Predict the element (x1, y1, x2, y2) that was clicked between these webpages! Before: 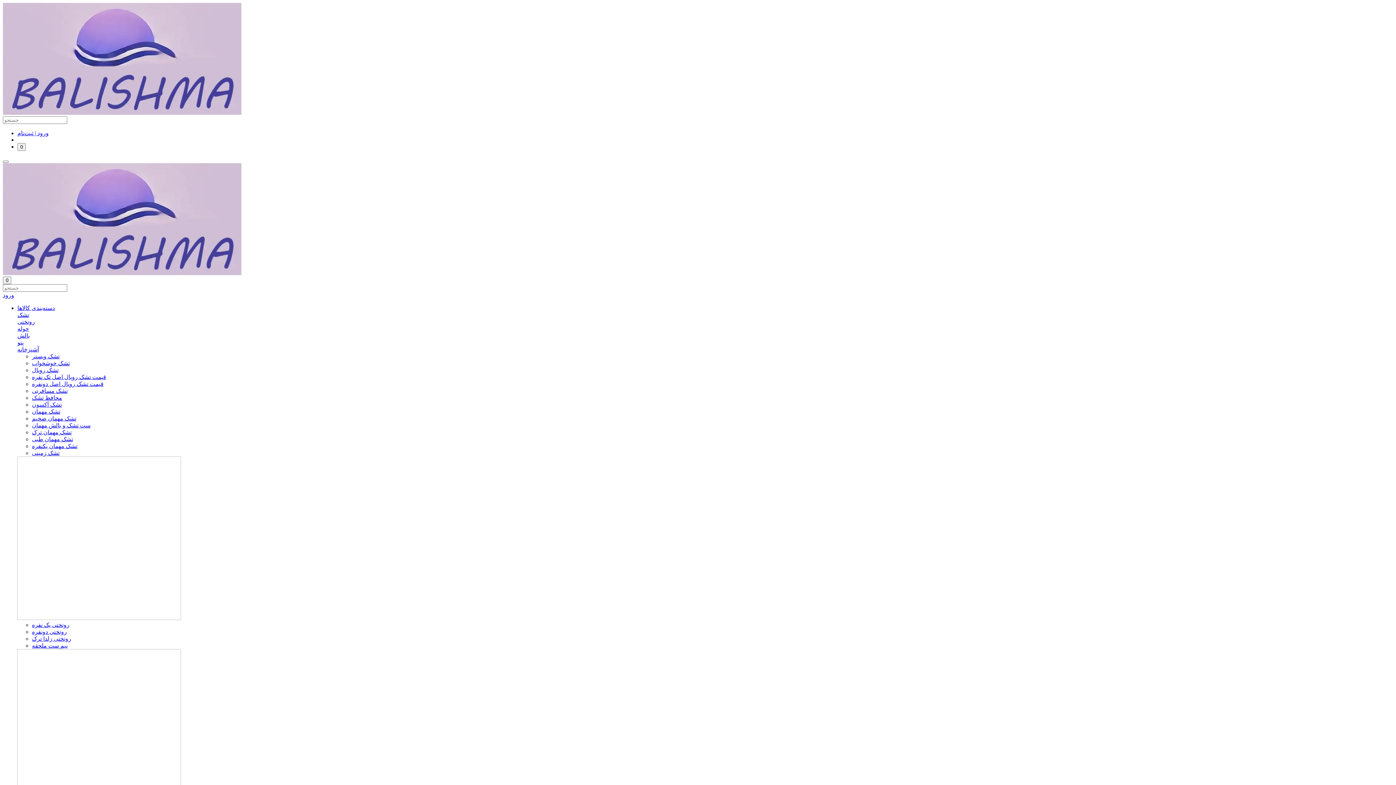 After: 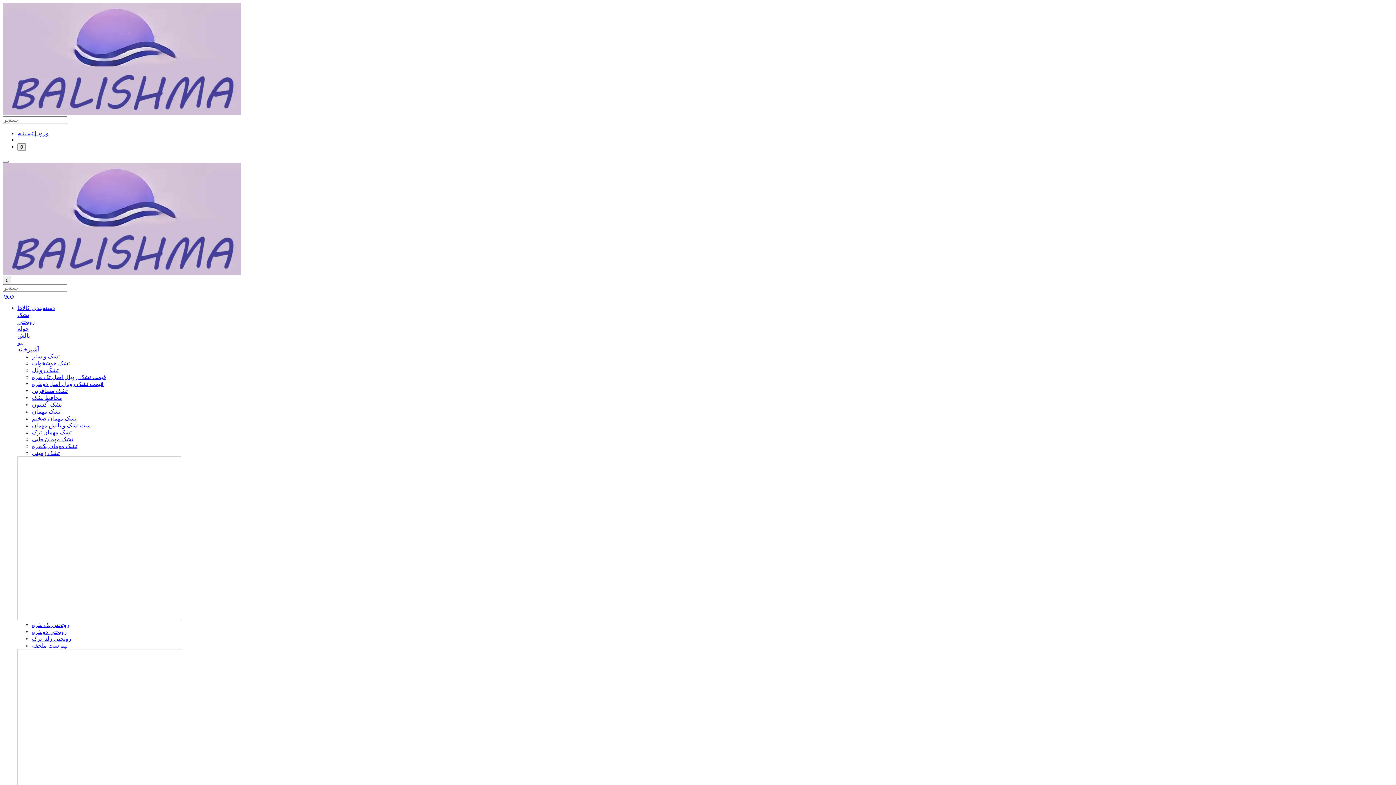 Action: bbox: (2, 270, 241, 276)